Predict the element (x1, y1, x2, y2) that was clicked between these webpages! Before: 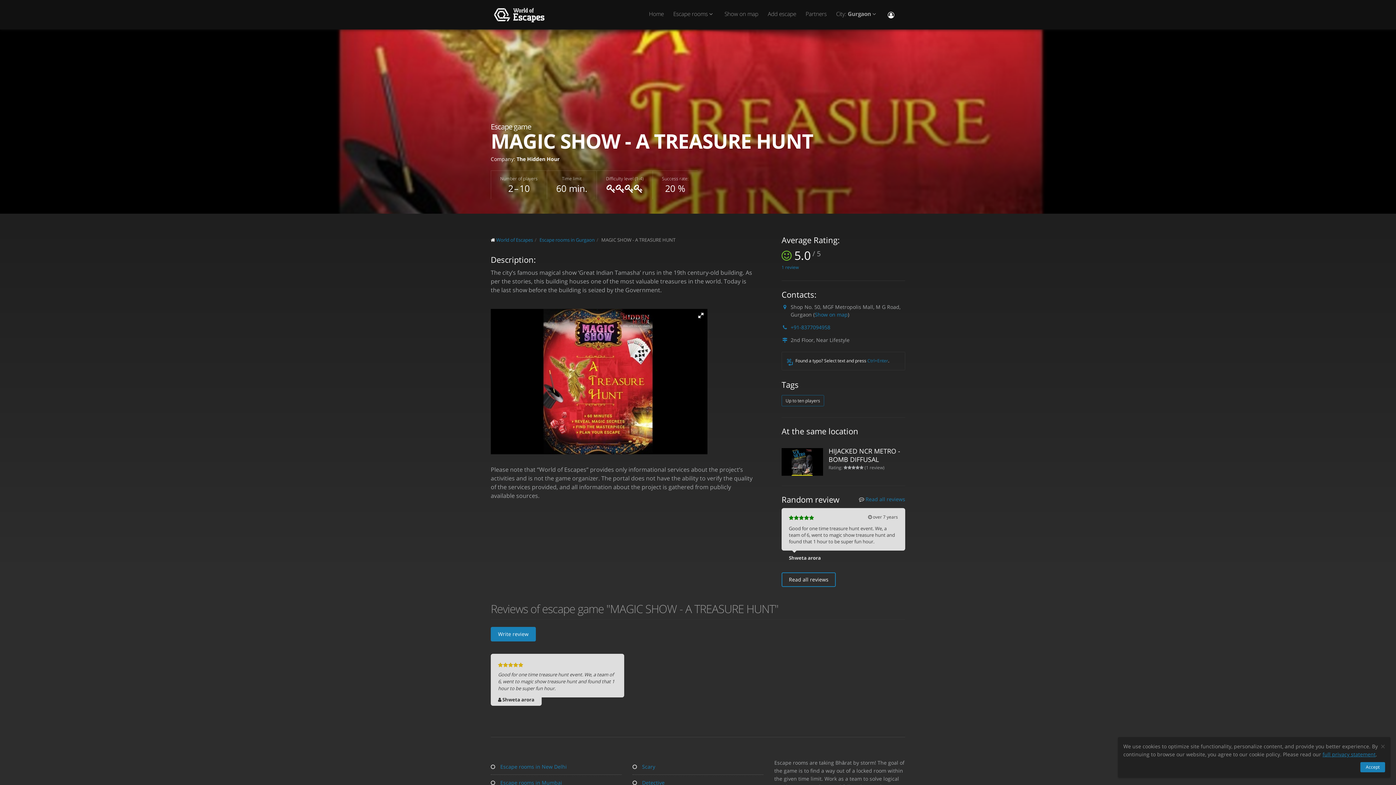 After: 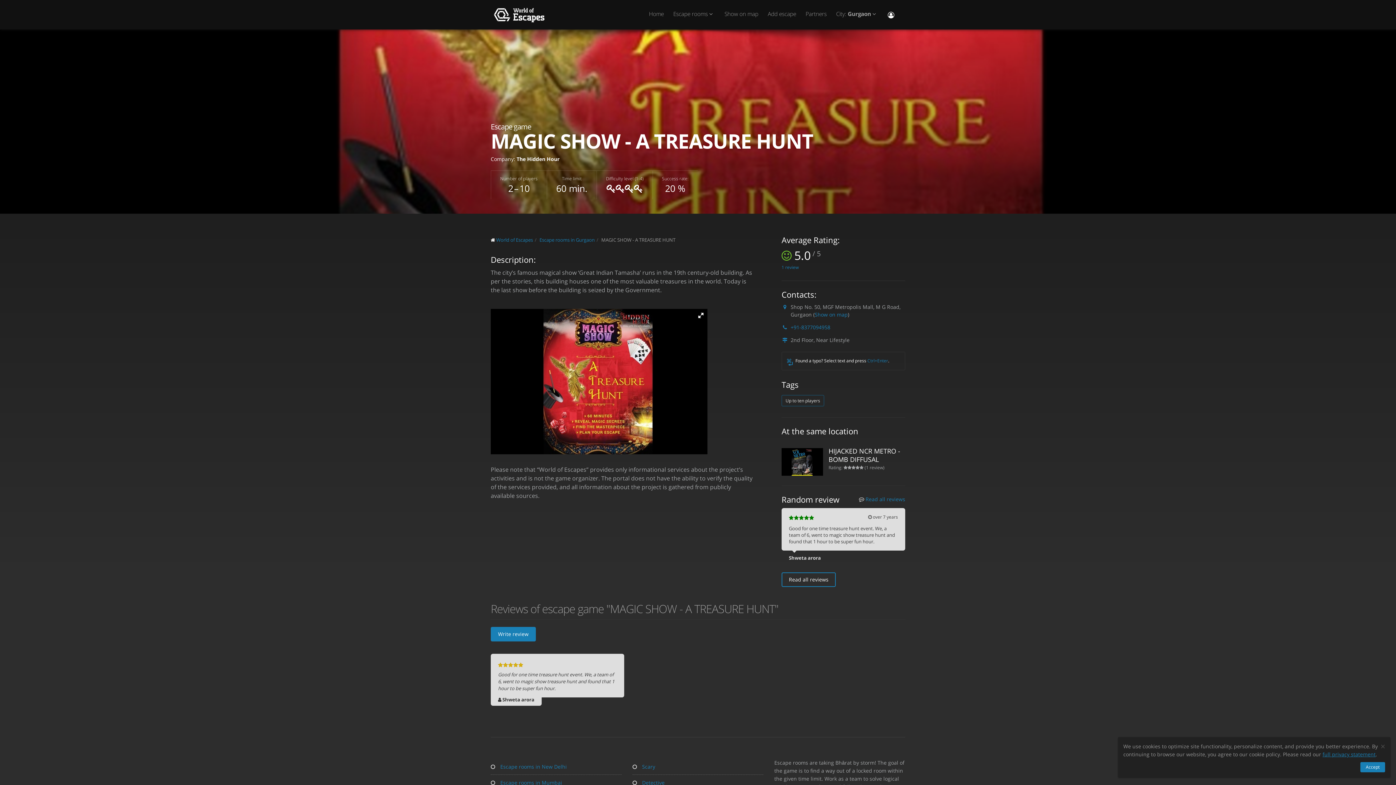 Action: bbox: (781, 448, 828, 476)